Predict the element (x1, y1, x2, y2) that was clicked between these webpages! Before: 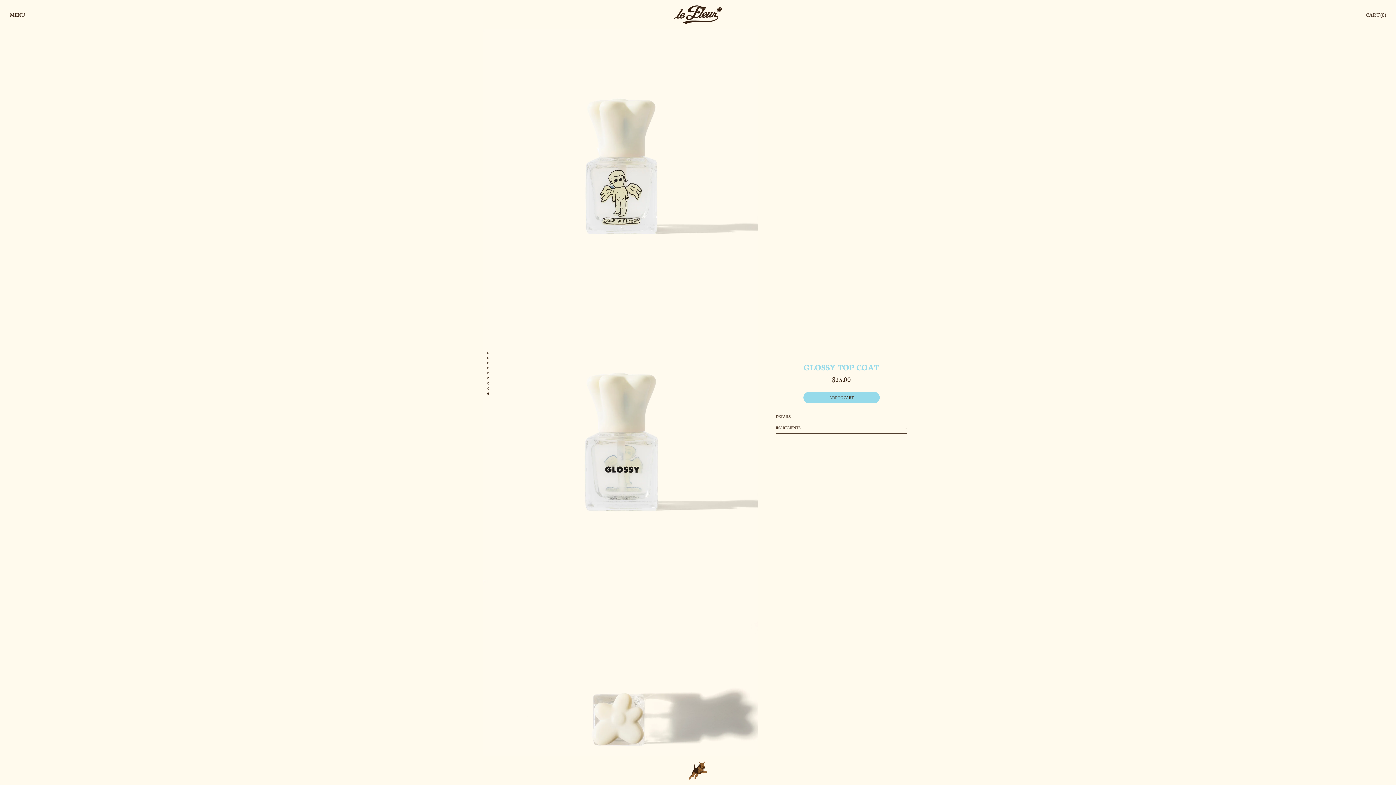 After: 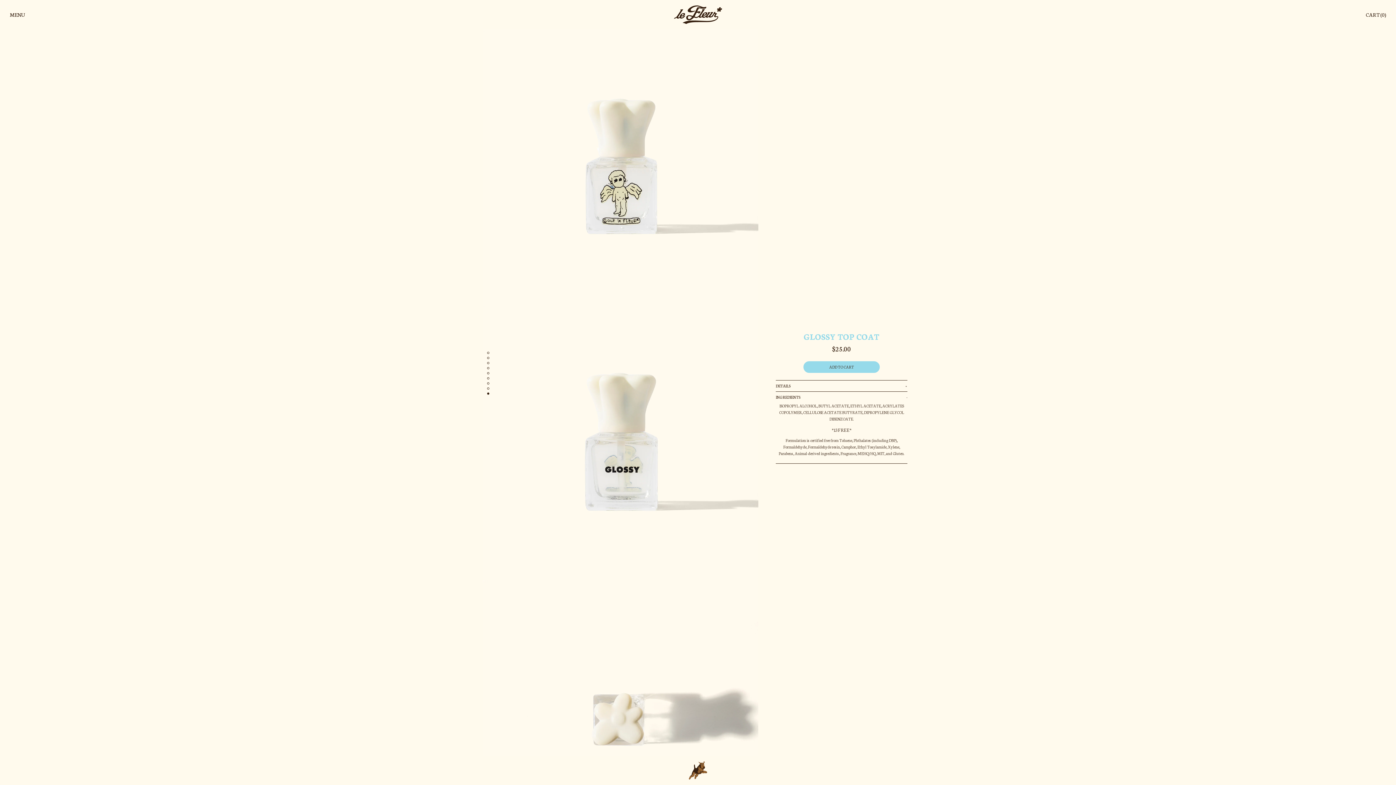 Action: label: INGREDIENTS bbox: (775, 424, 907, 431)